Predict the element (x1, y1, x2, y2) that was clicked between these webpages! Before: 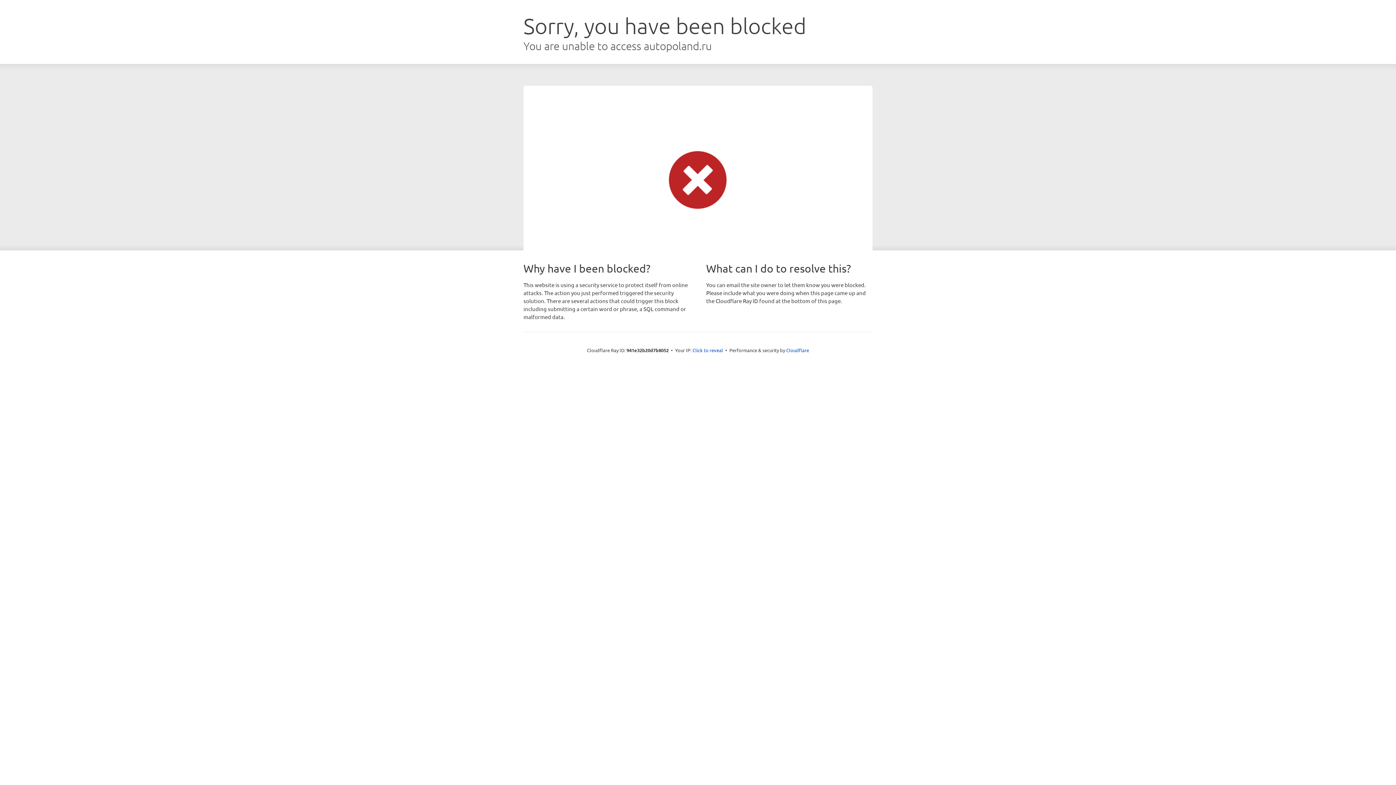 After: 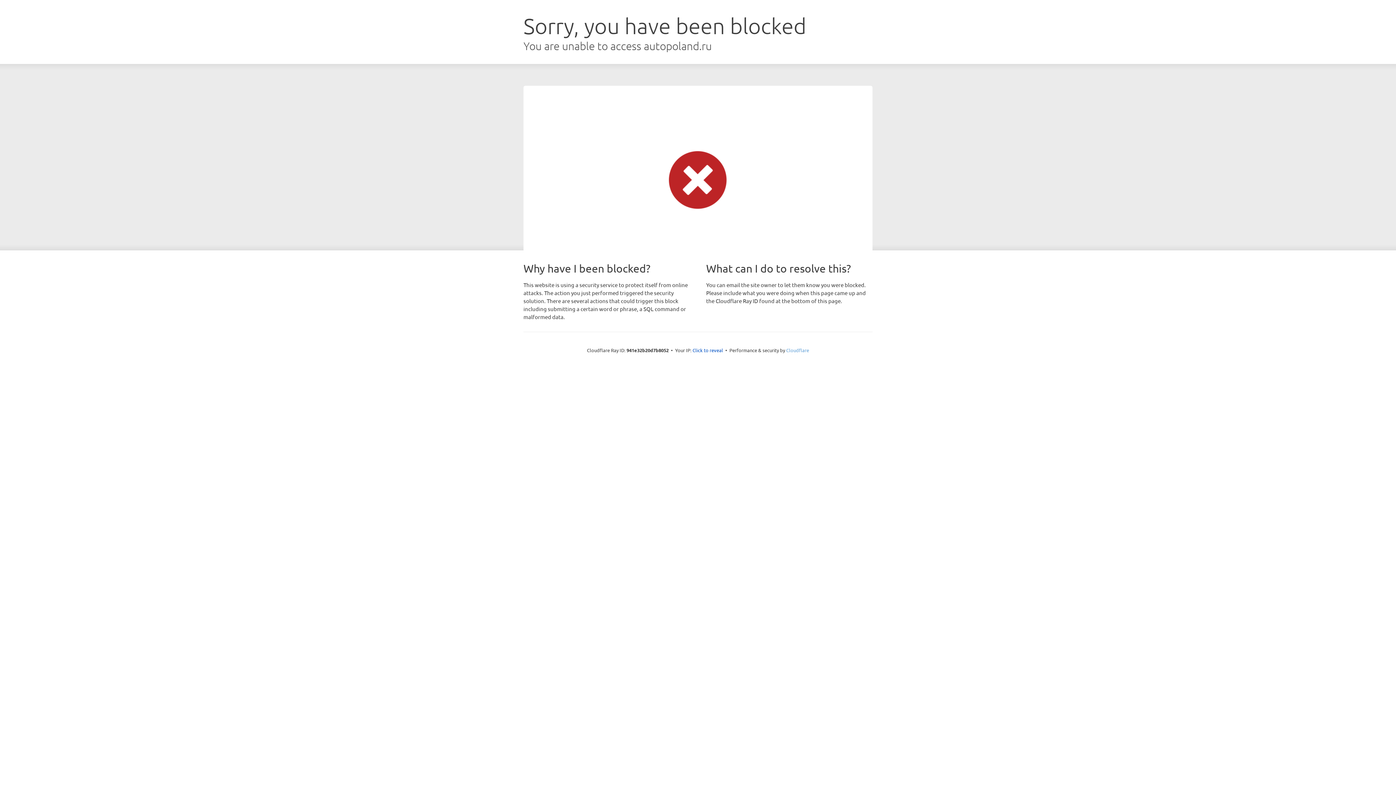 Action: bbox: (786, 347, 809, 353) label: Cloudflare